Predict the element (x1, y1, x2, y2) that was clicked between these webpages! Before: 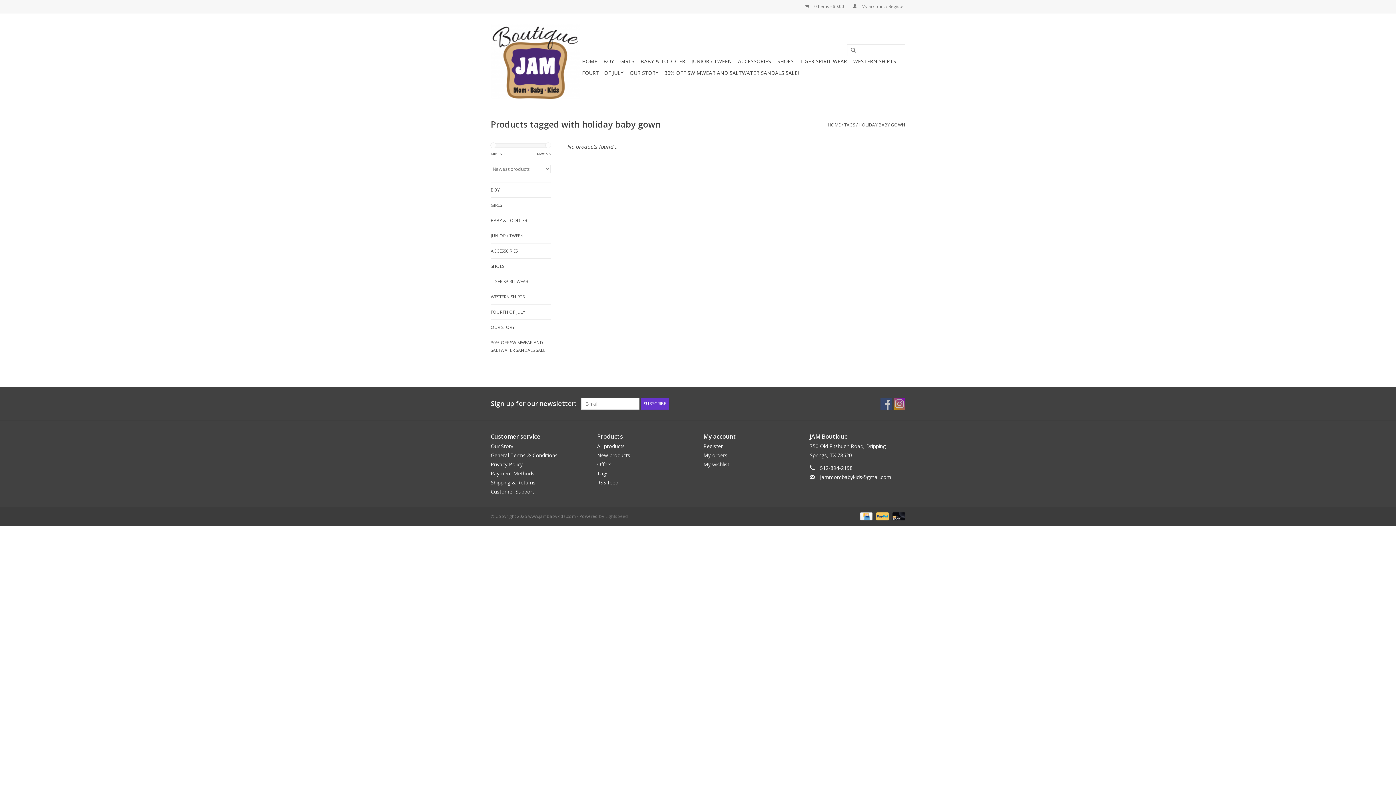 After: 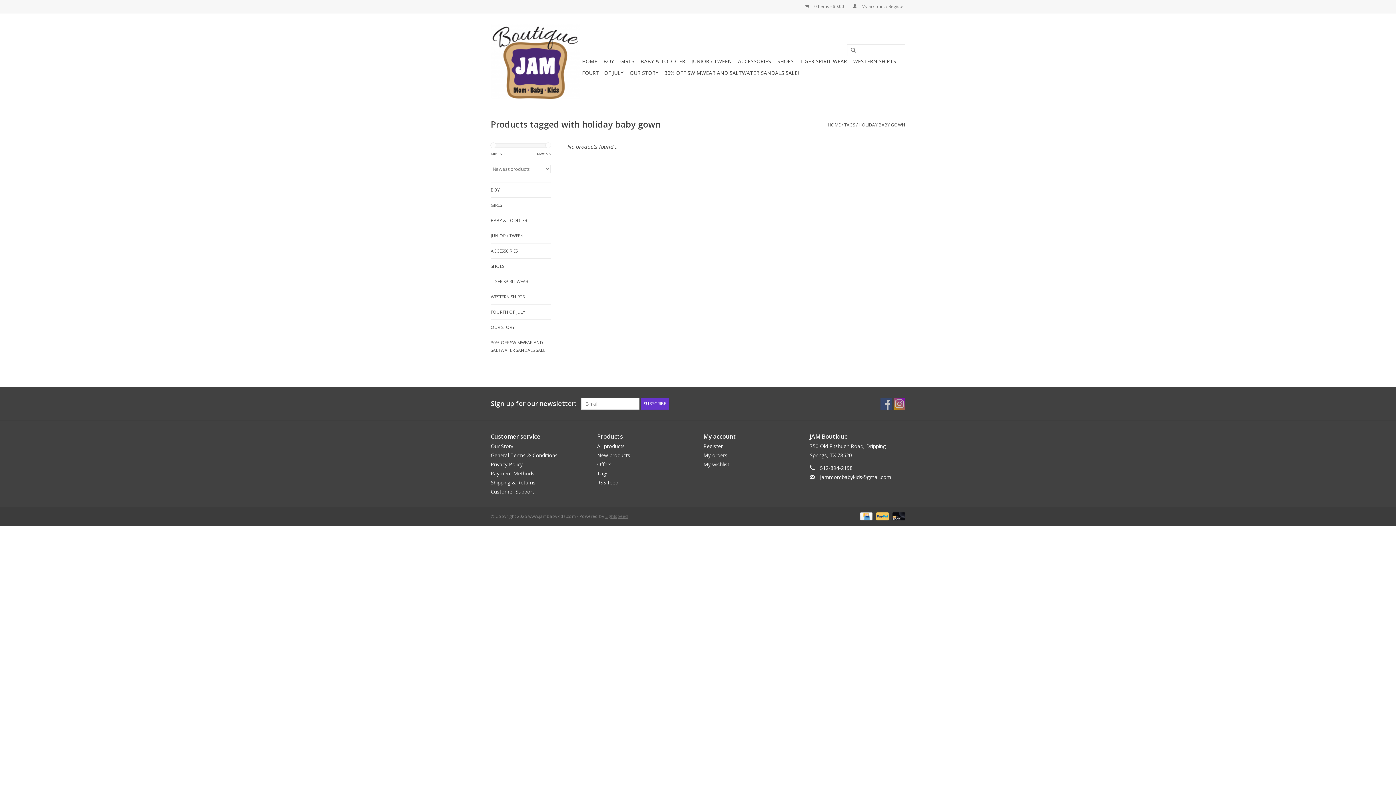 Action: label: Lightspeed bbox: (605, 513, 628, 519)